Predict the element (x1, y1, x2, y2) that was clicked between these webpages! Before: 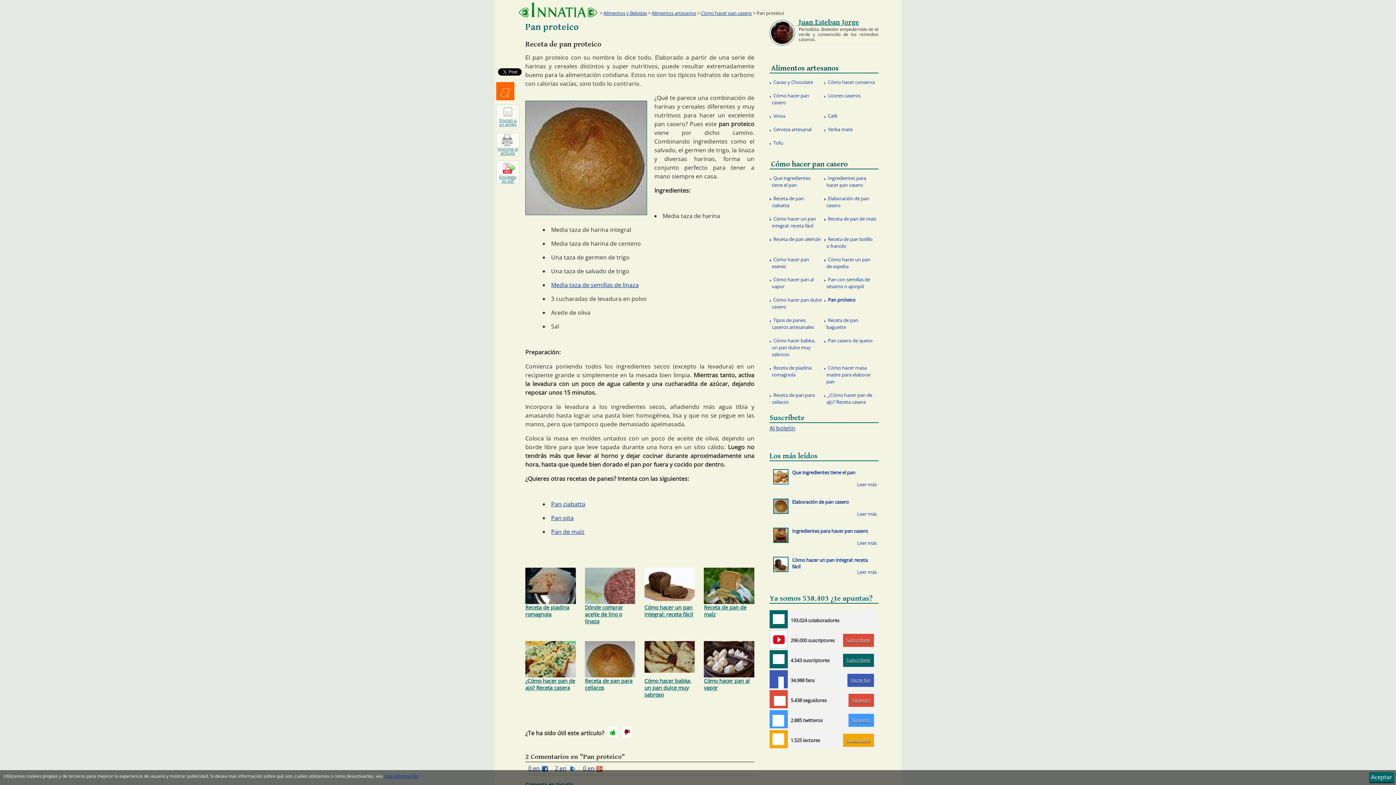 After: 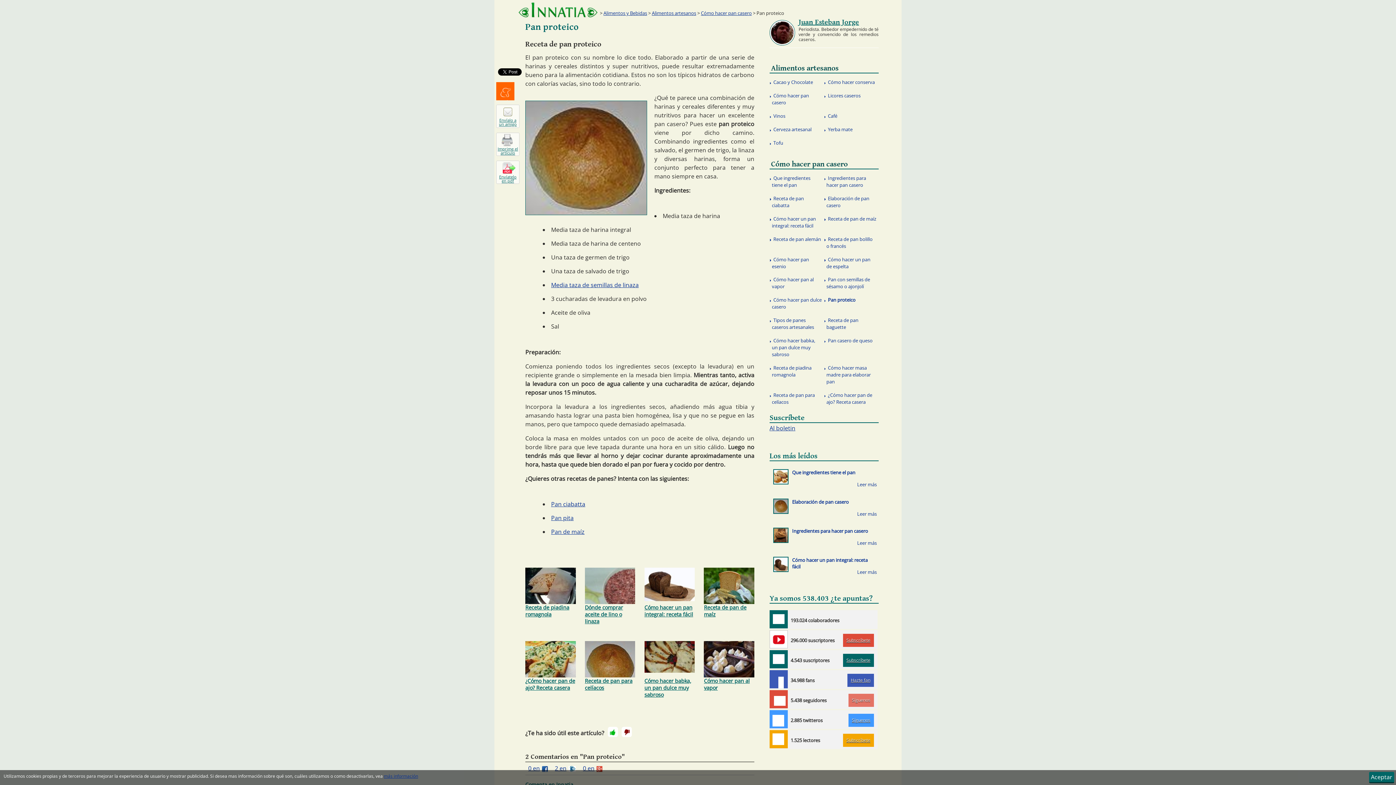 Action: label: Síguenos bbox: (848, 694, 874, 707)